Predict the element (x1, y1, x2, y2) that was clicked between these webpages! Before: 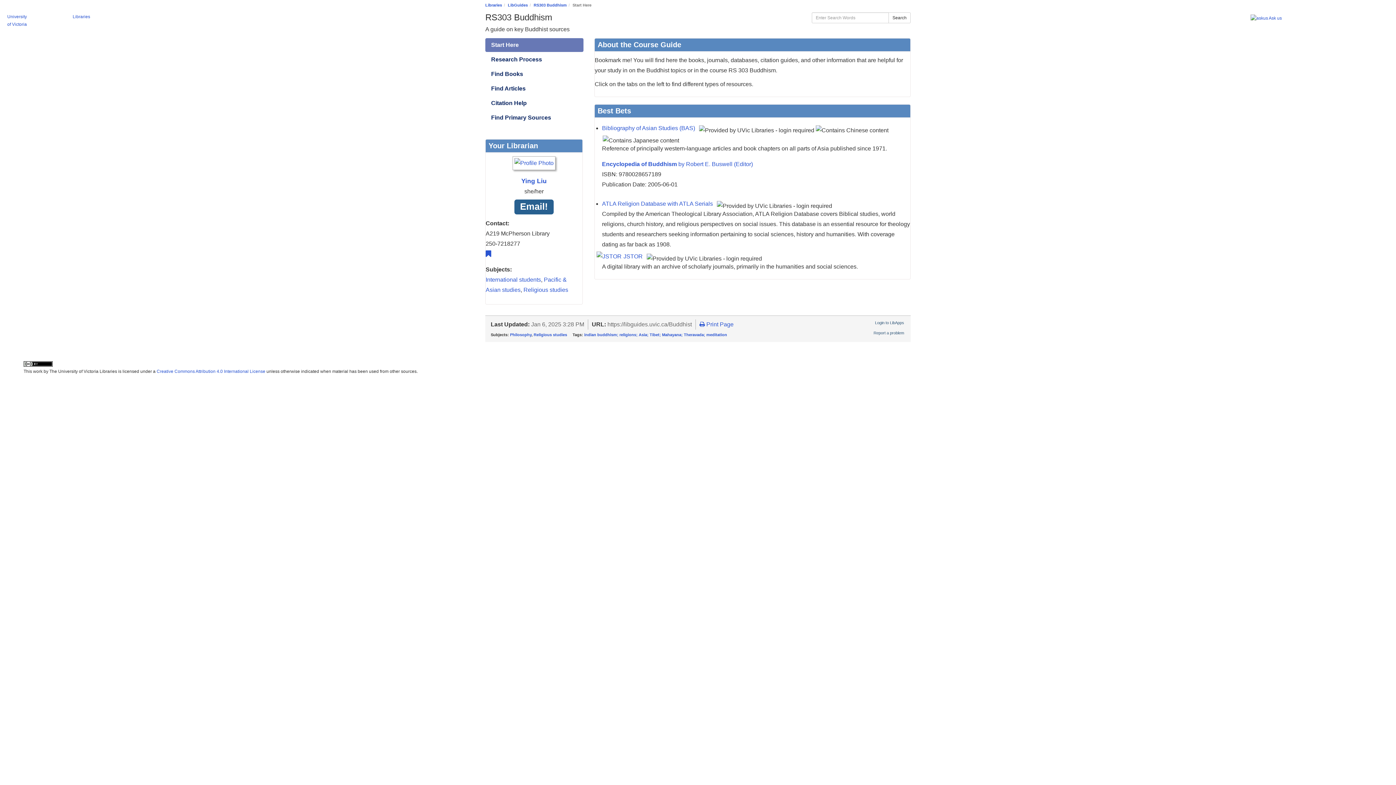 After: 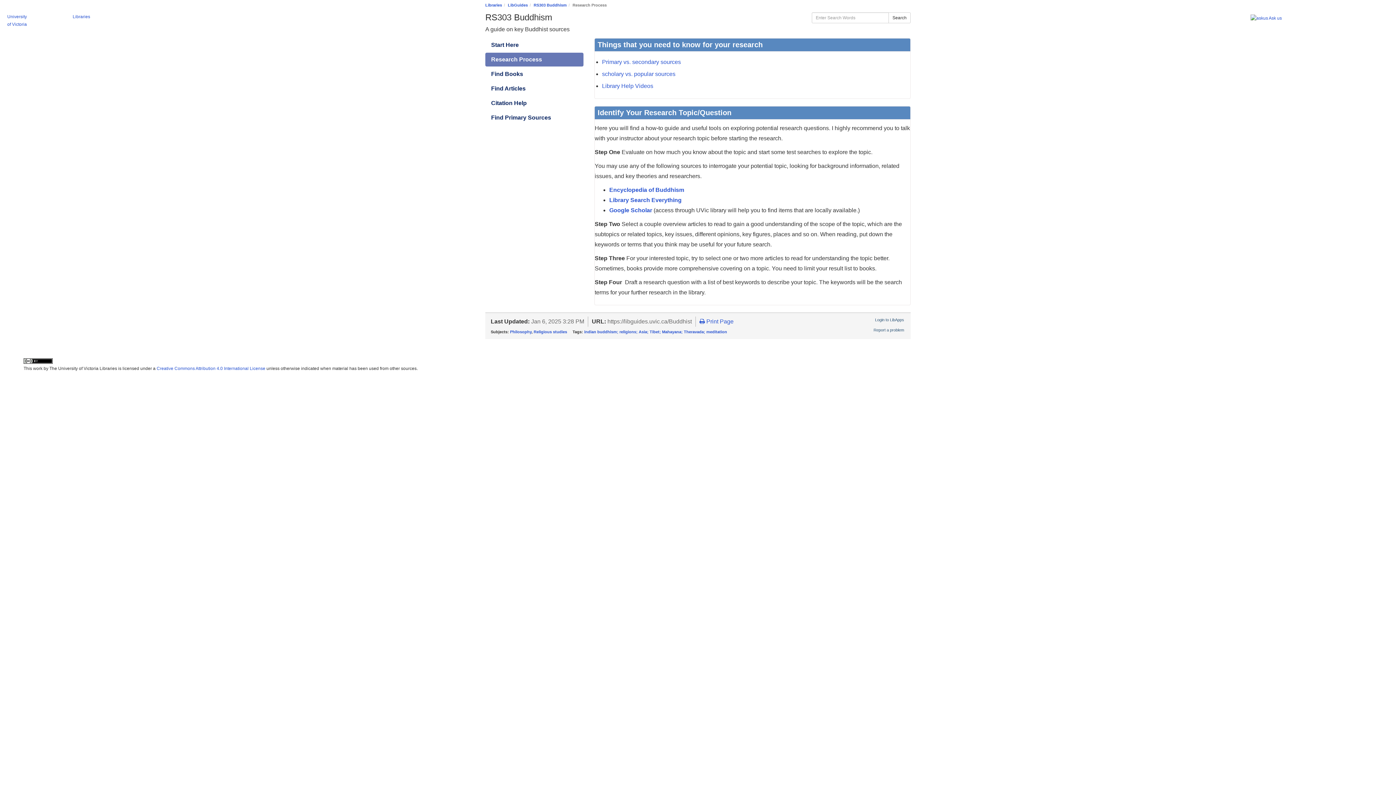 Action: label: Research Process bbox: (485, 52, 583, 66)